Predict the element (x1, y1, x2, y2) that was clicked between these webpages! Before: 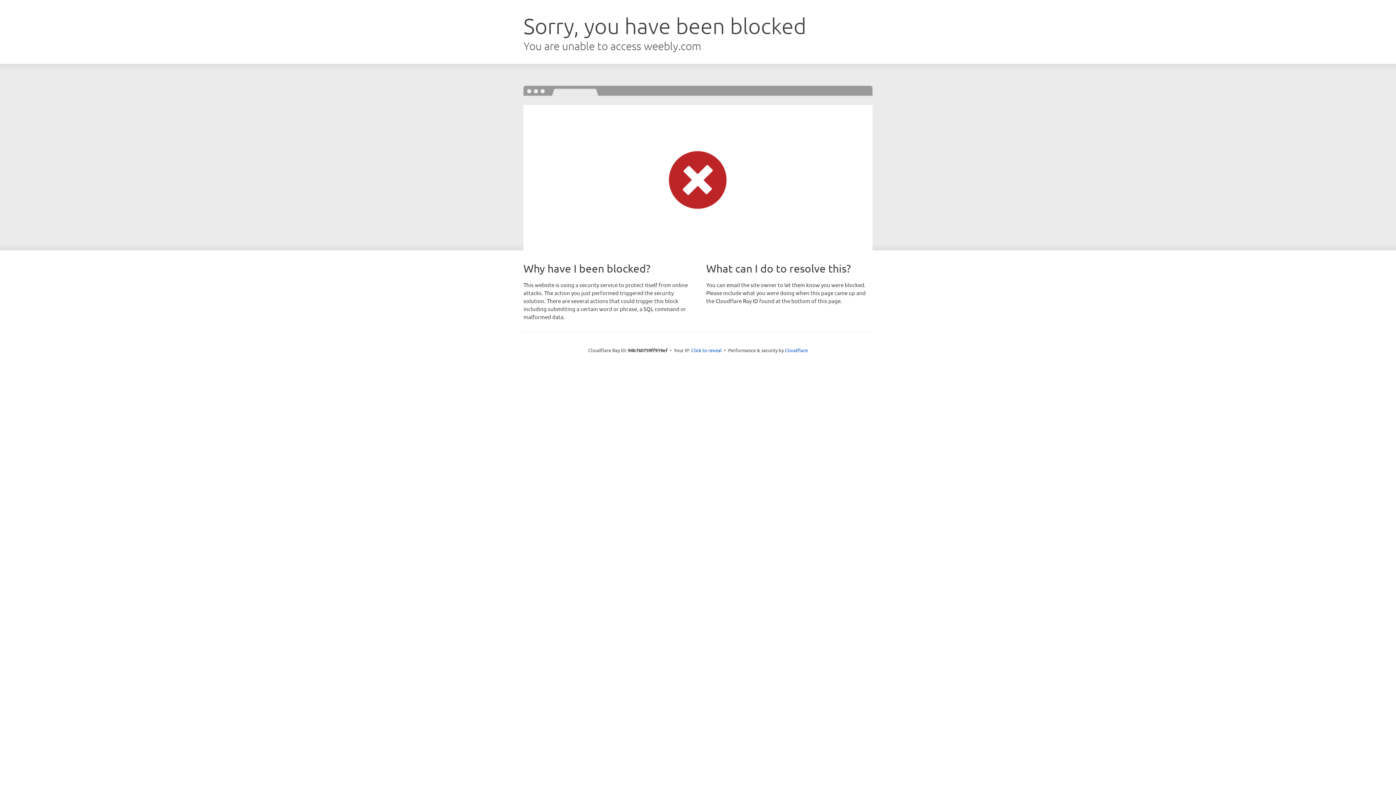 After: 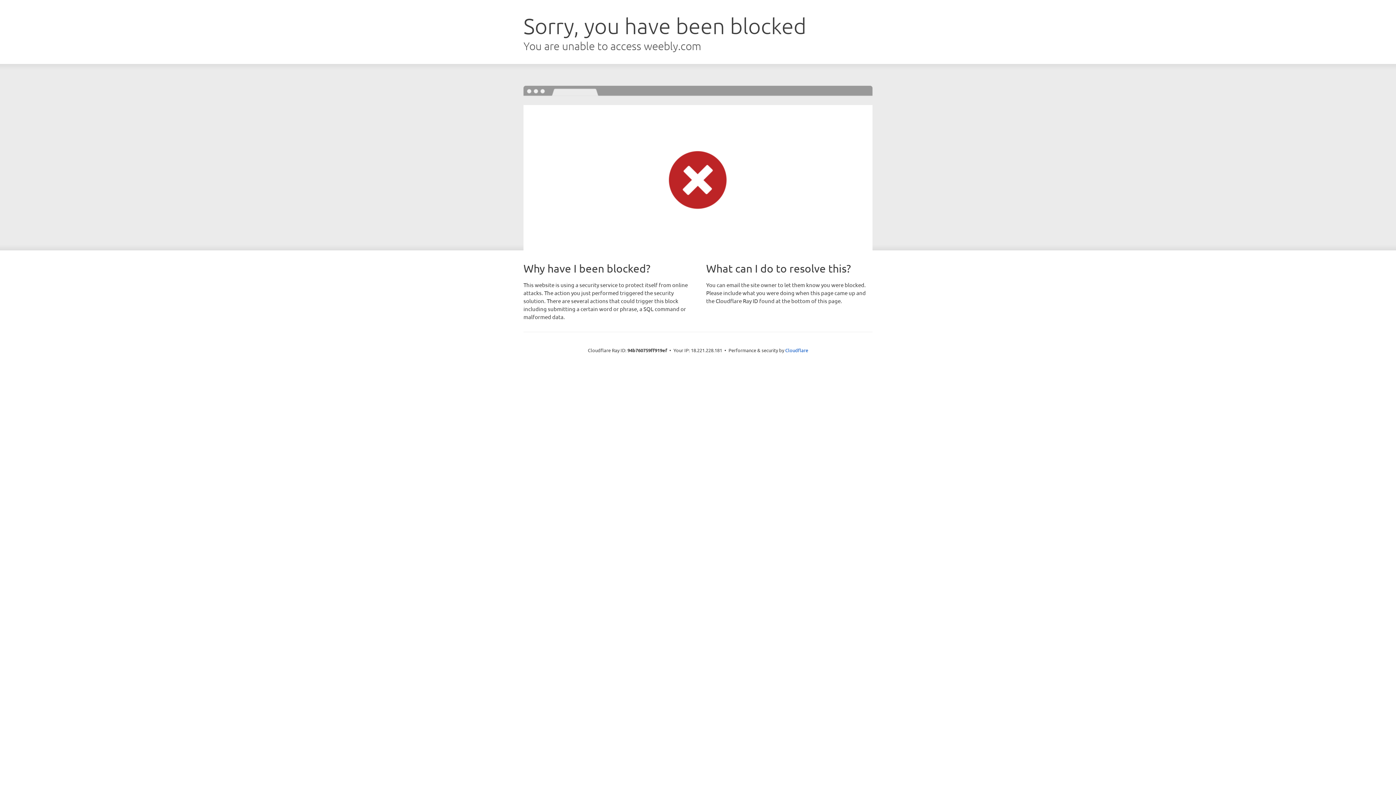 Action: label: Click to reveal bbox: (691, 346, 722, 353)